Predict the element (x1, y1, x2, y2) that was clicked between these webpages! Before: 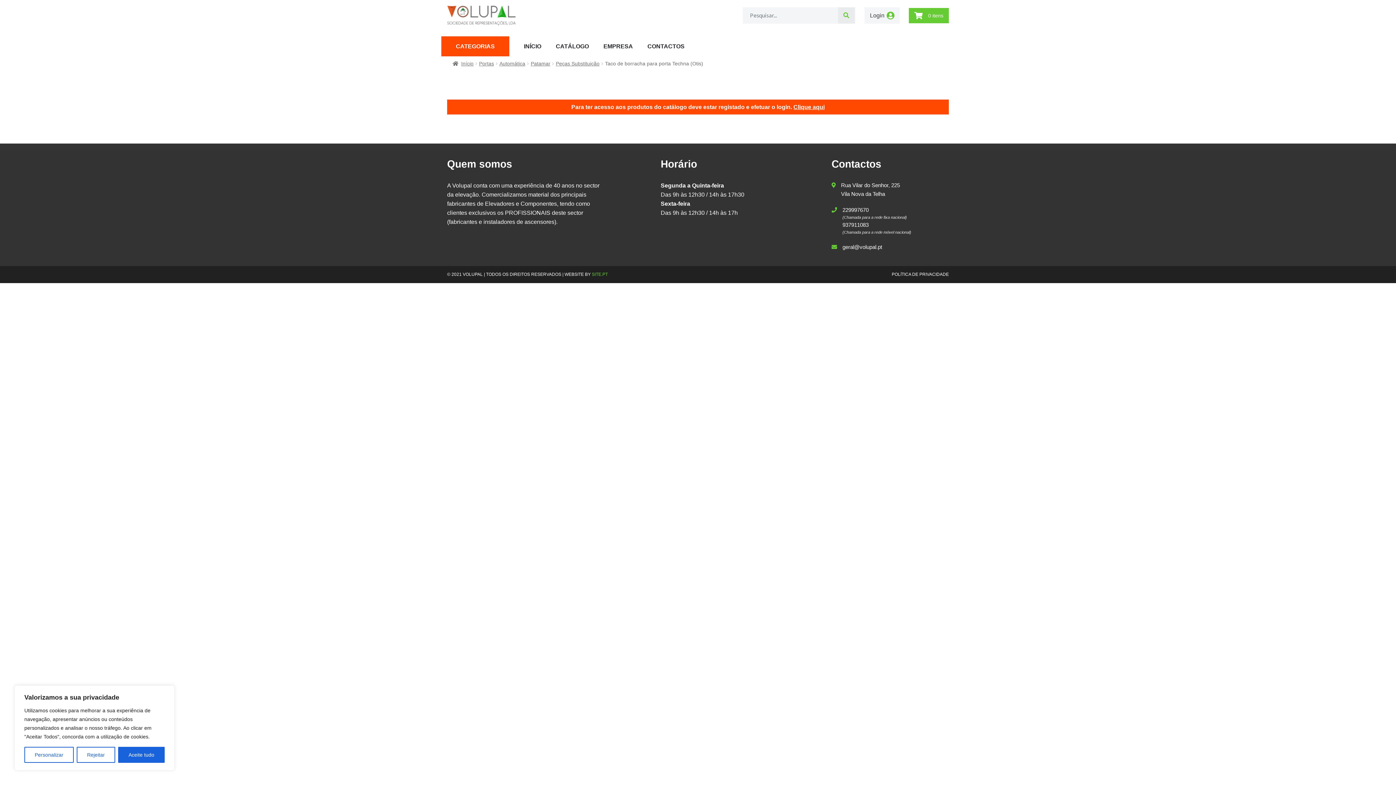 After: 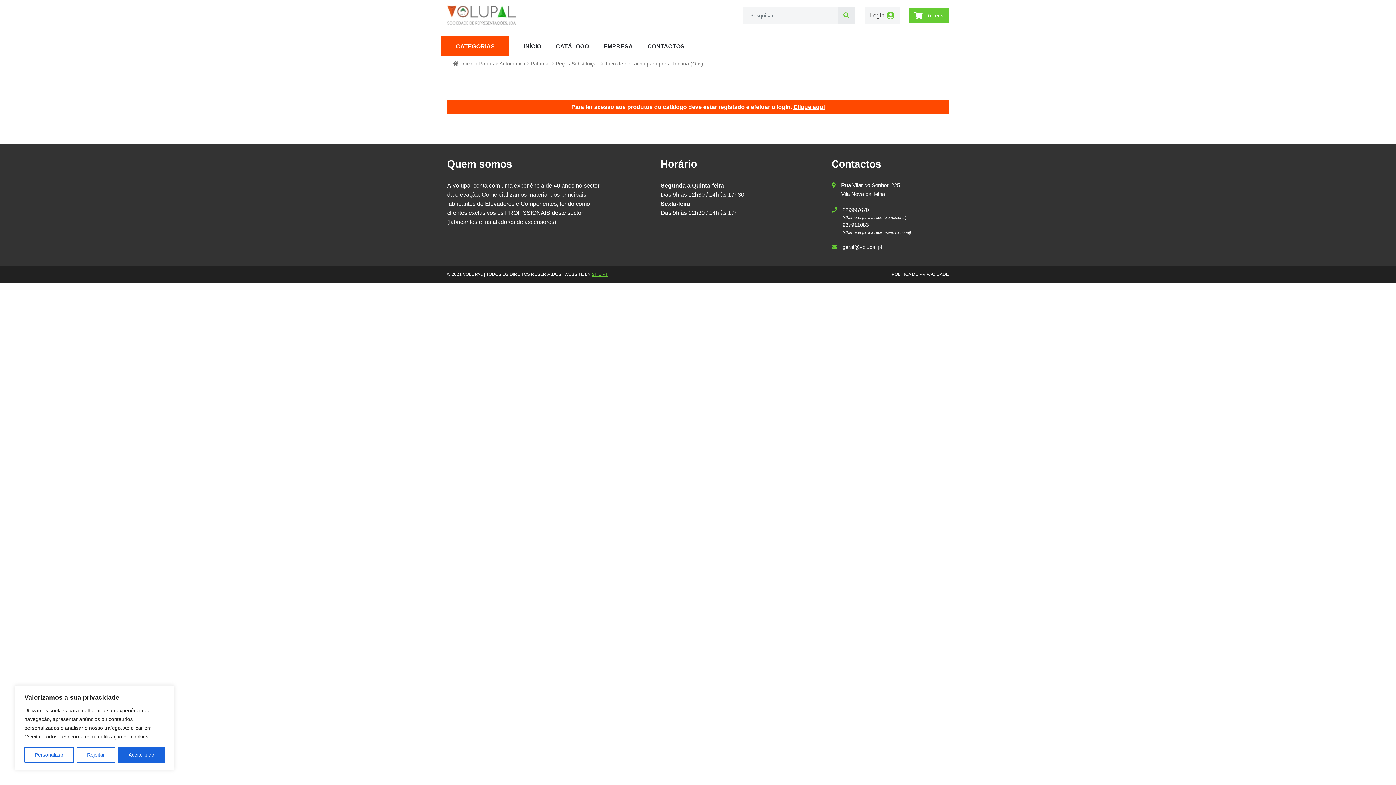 Action: label: SITE.PT bbox: (592, 272, 608, 277)